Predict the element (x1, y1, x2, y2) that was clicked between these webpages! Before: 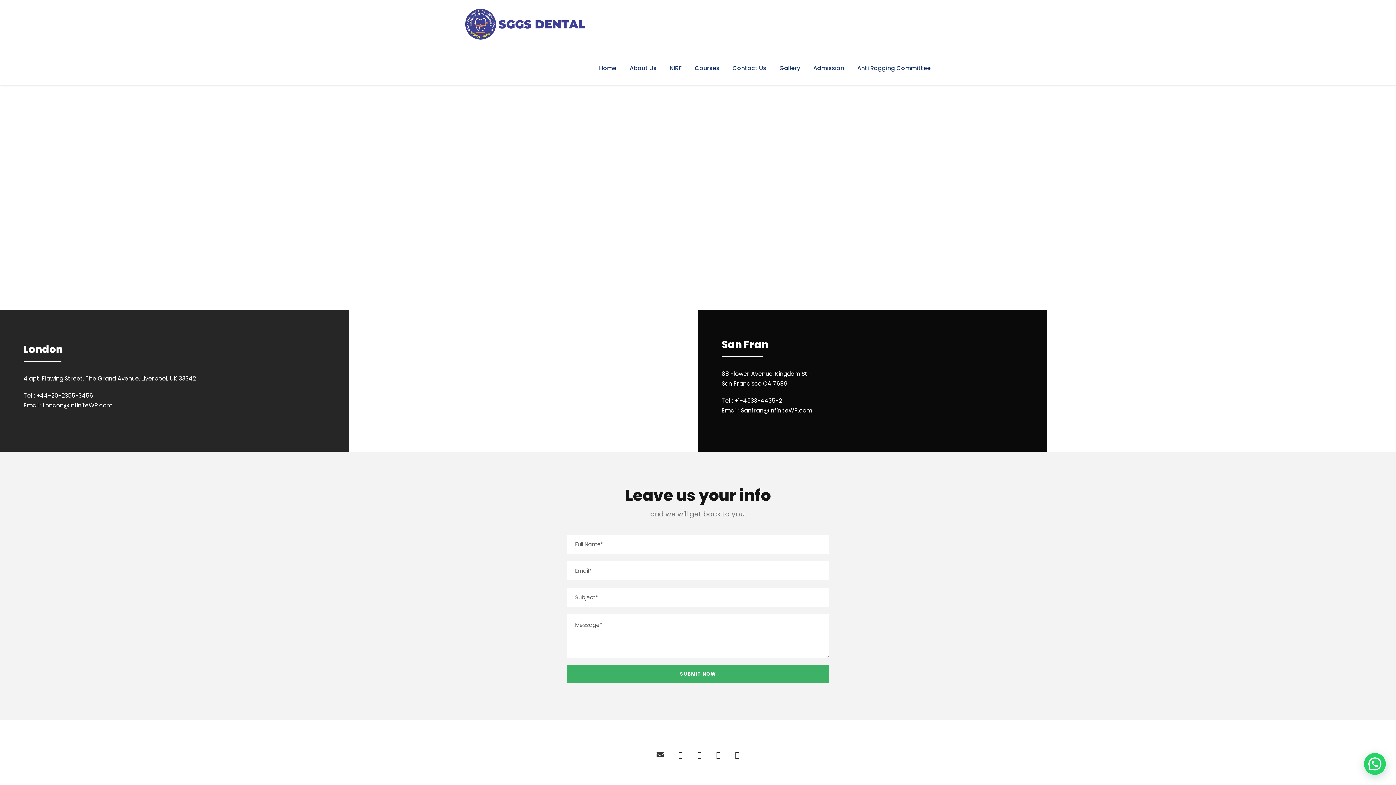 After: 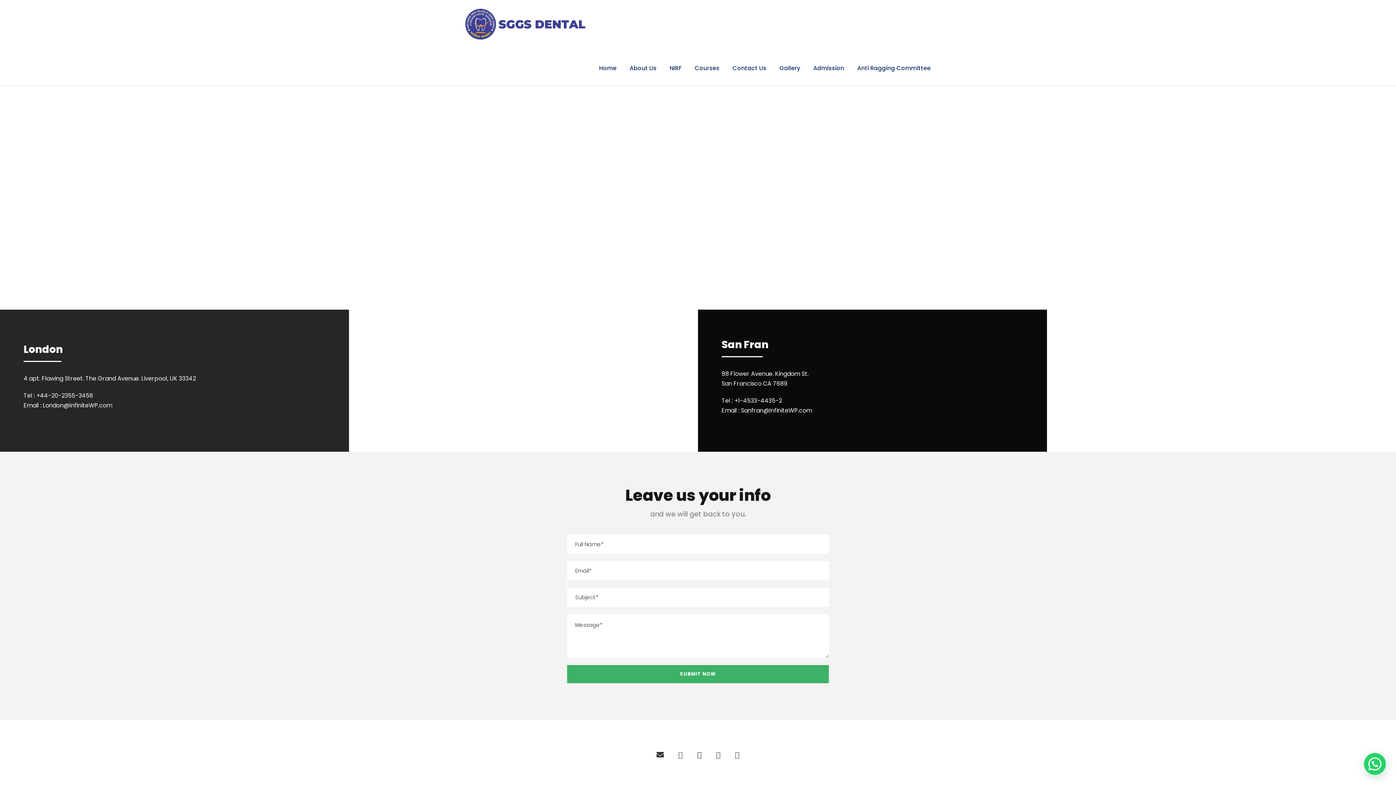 Action: bbox: (697, 750, 701, 760)